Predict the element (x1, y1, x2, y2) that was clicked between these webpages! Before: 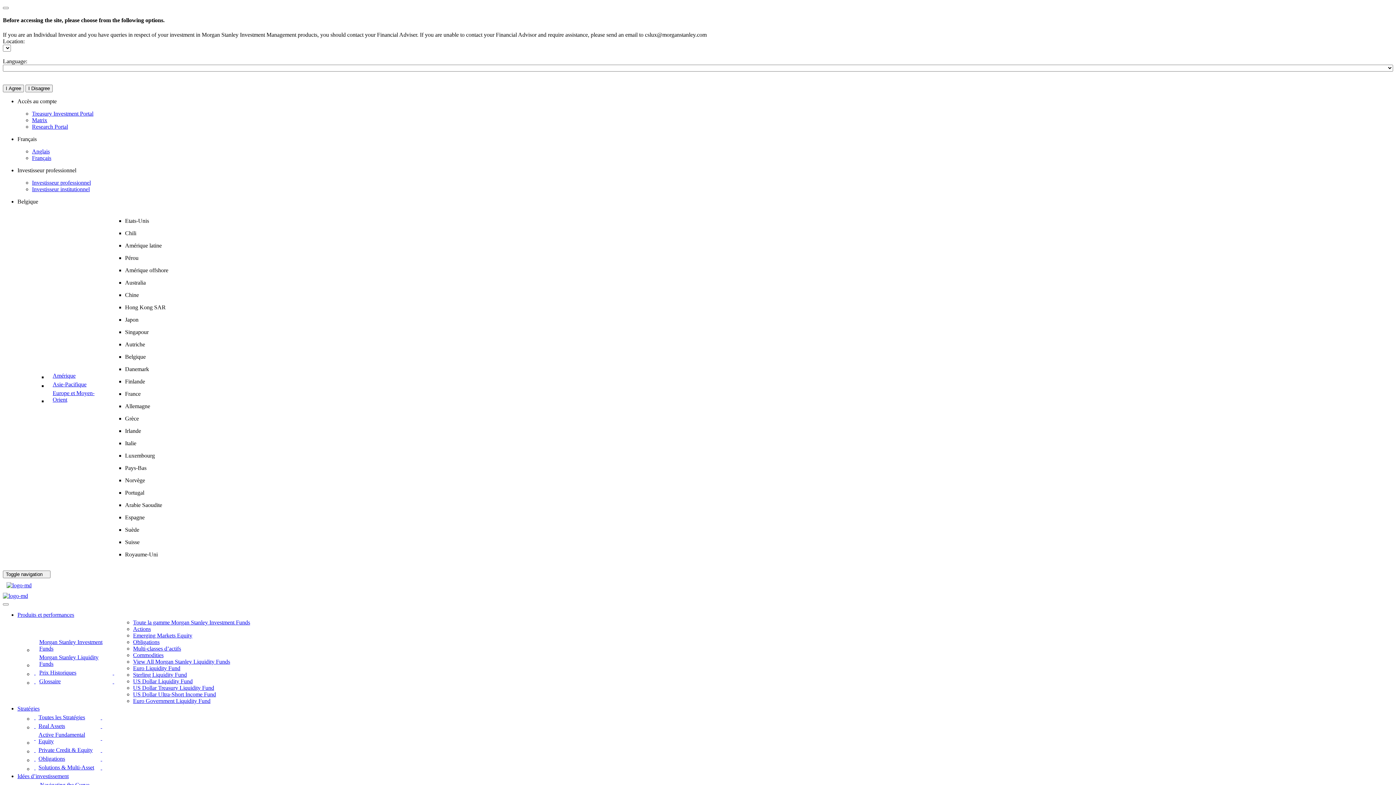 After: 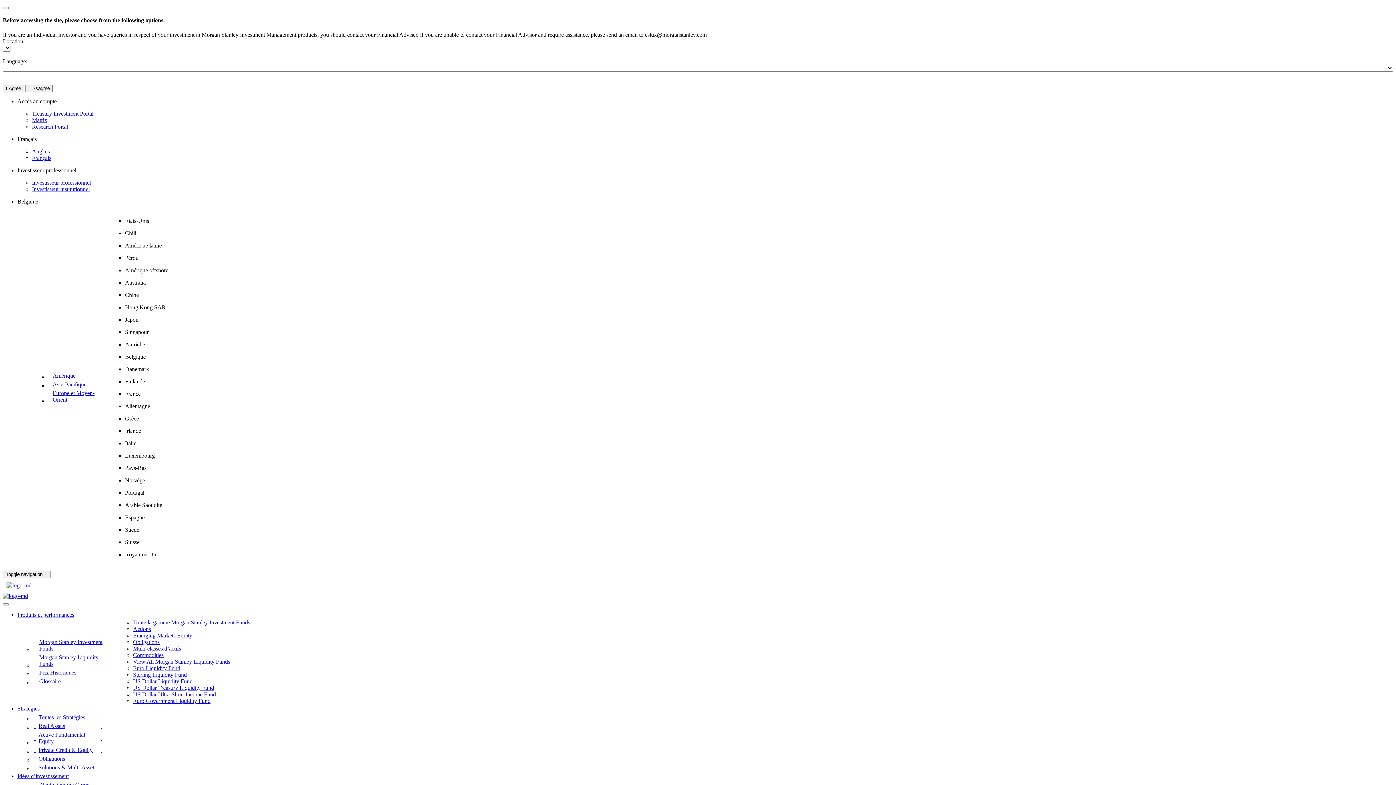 Action: bbox: (32, 148, 49, 154) label: Anglais